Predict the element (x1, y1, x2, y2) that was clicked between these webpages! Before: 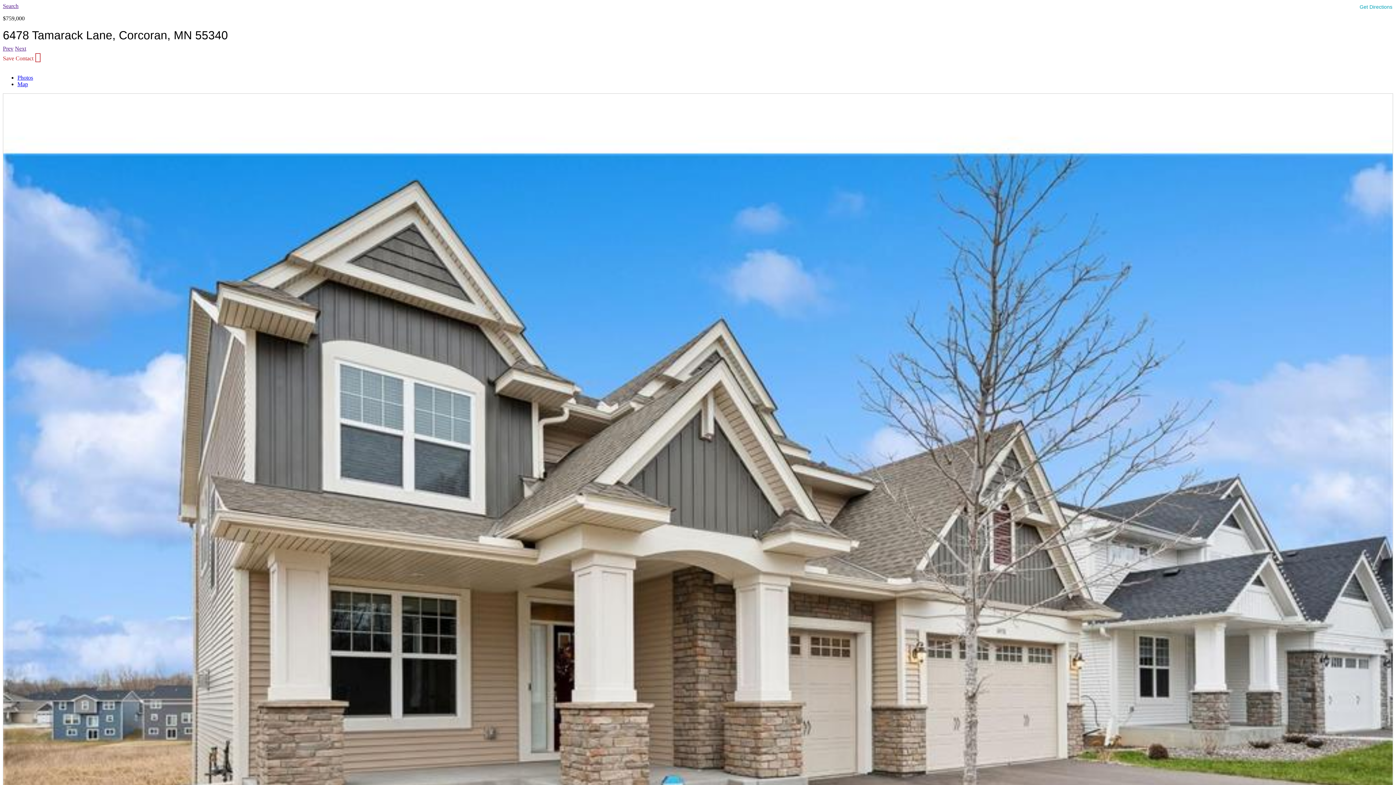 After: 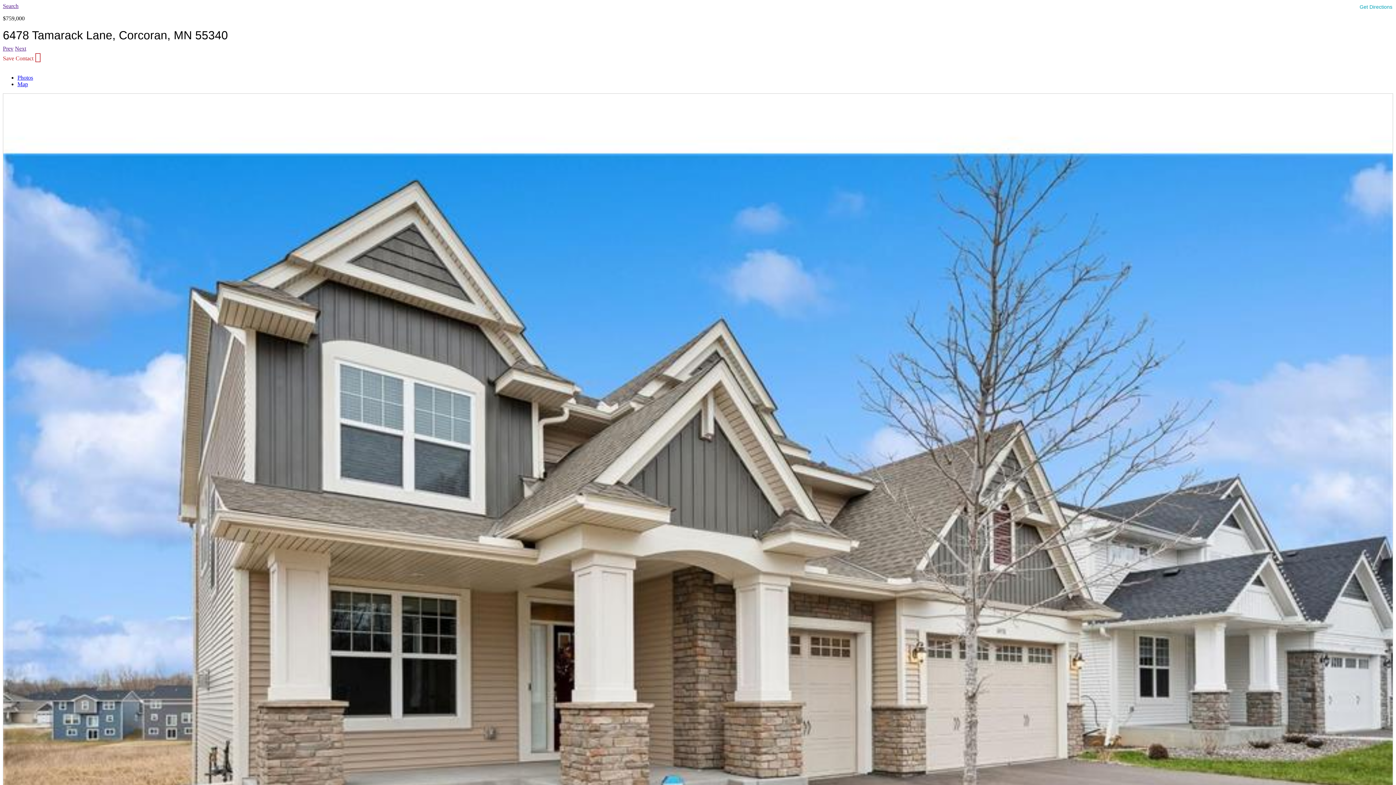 Action: bbox: (2, 55, 15, 61) label: Save 